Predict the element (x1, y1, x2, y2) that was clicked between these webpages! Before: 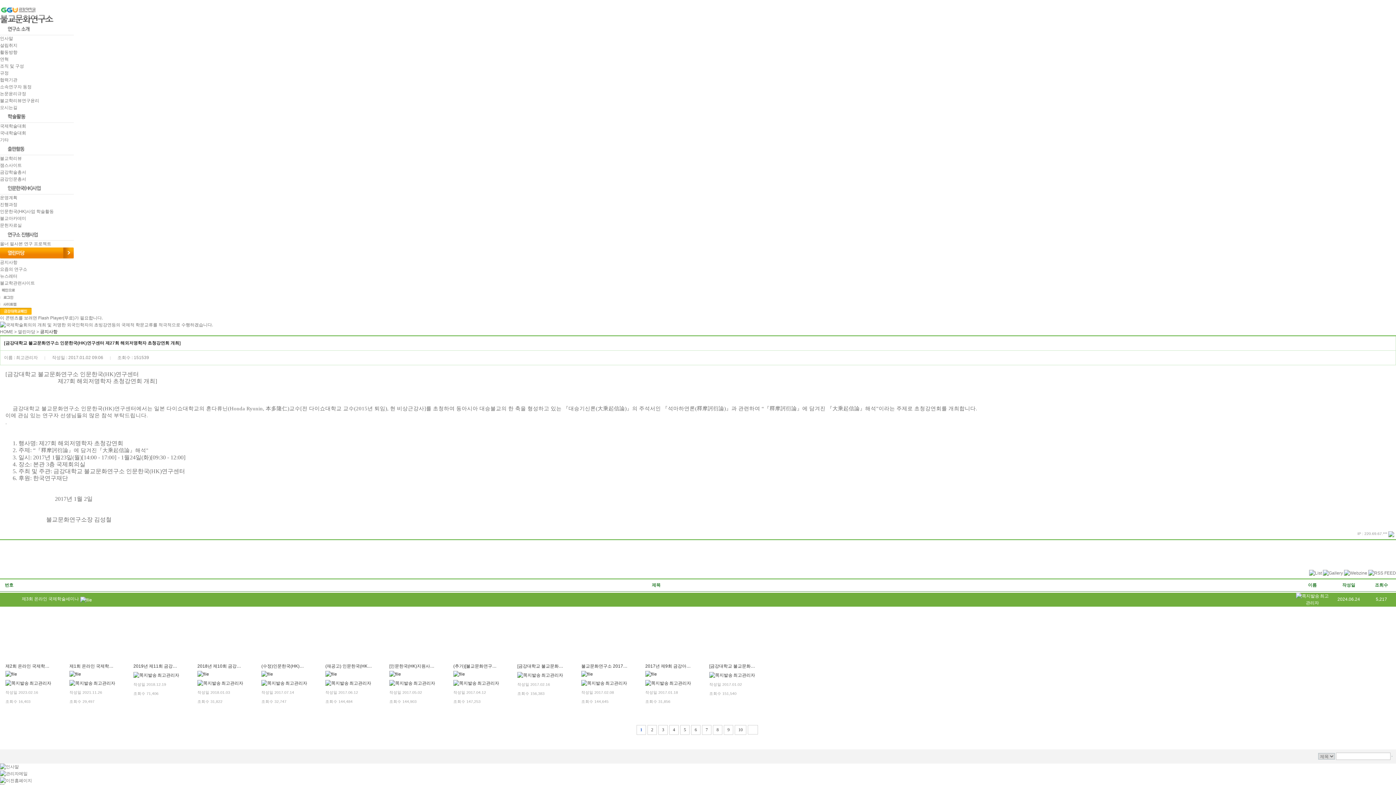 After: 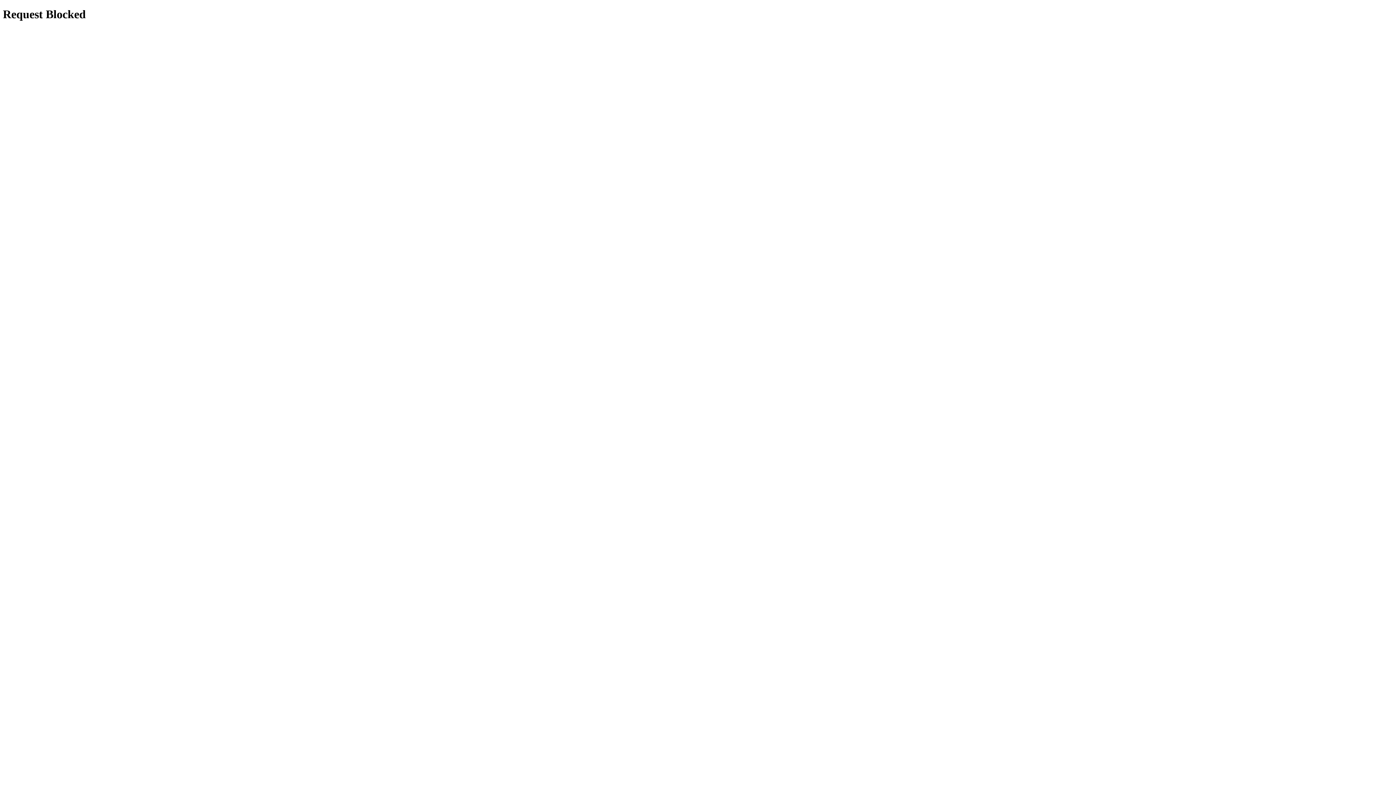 Action: bbox: (0, 114, 73, 119)